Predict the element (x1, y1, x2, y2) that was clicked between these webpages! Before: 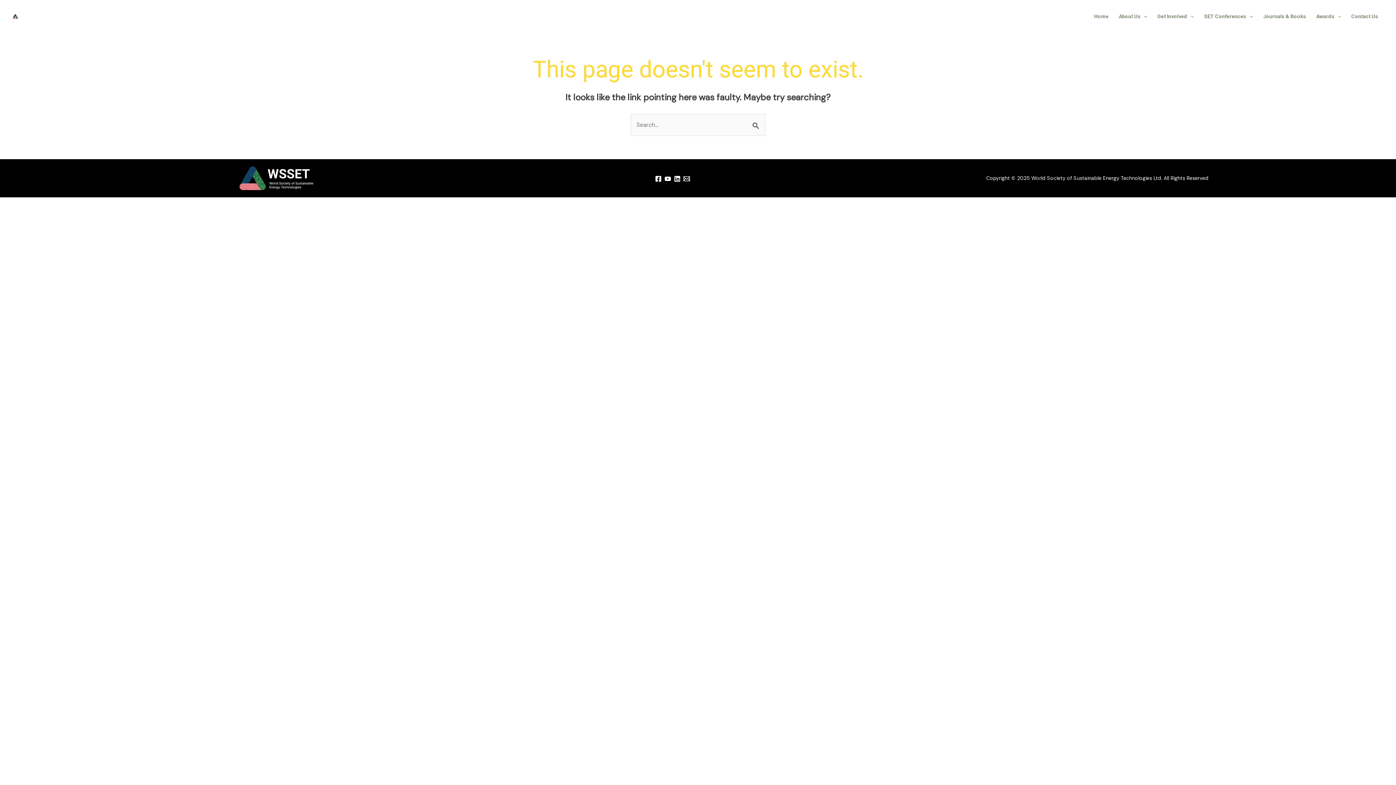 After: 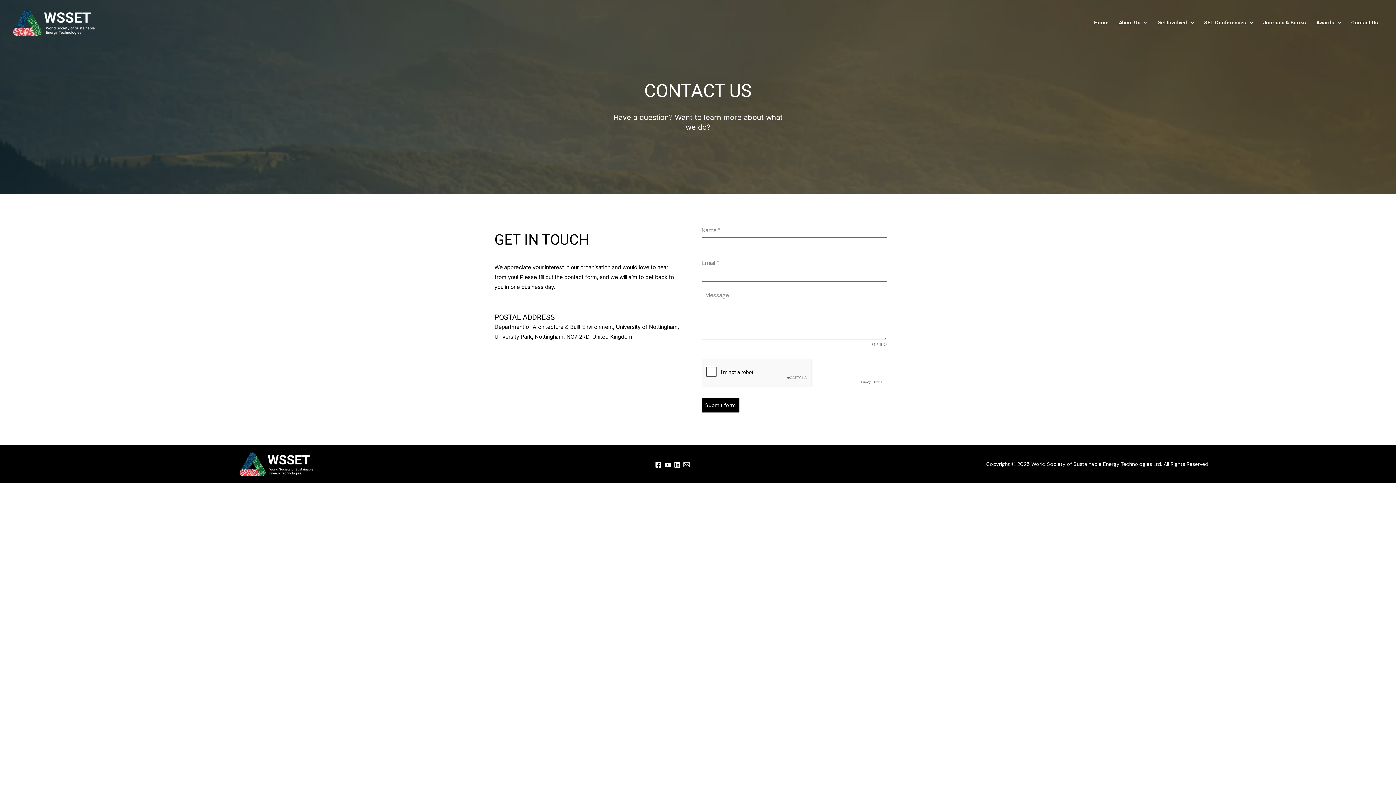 Action: bbox: (1346, 3, 1383, 29) label: Contact Us